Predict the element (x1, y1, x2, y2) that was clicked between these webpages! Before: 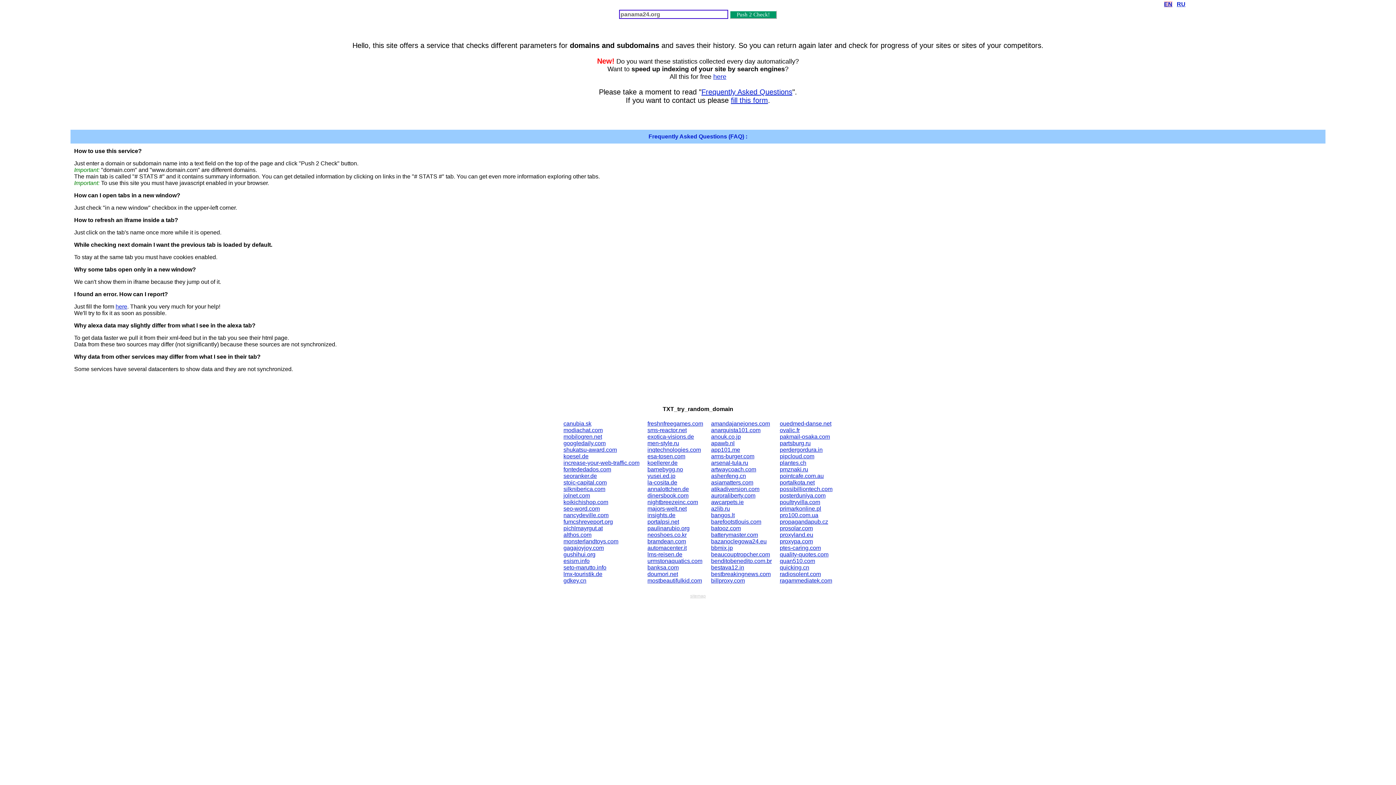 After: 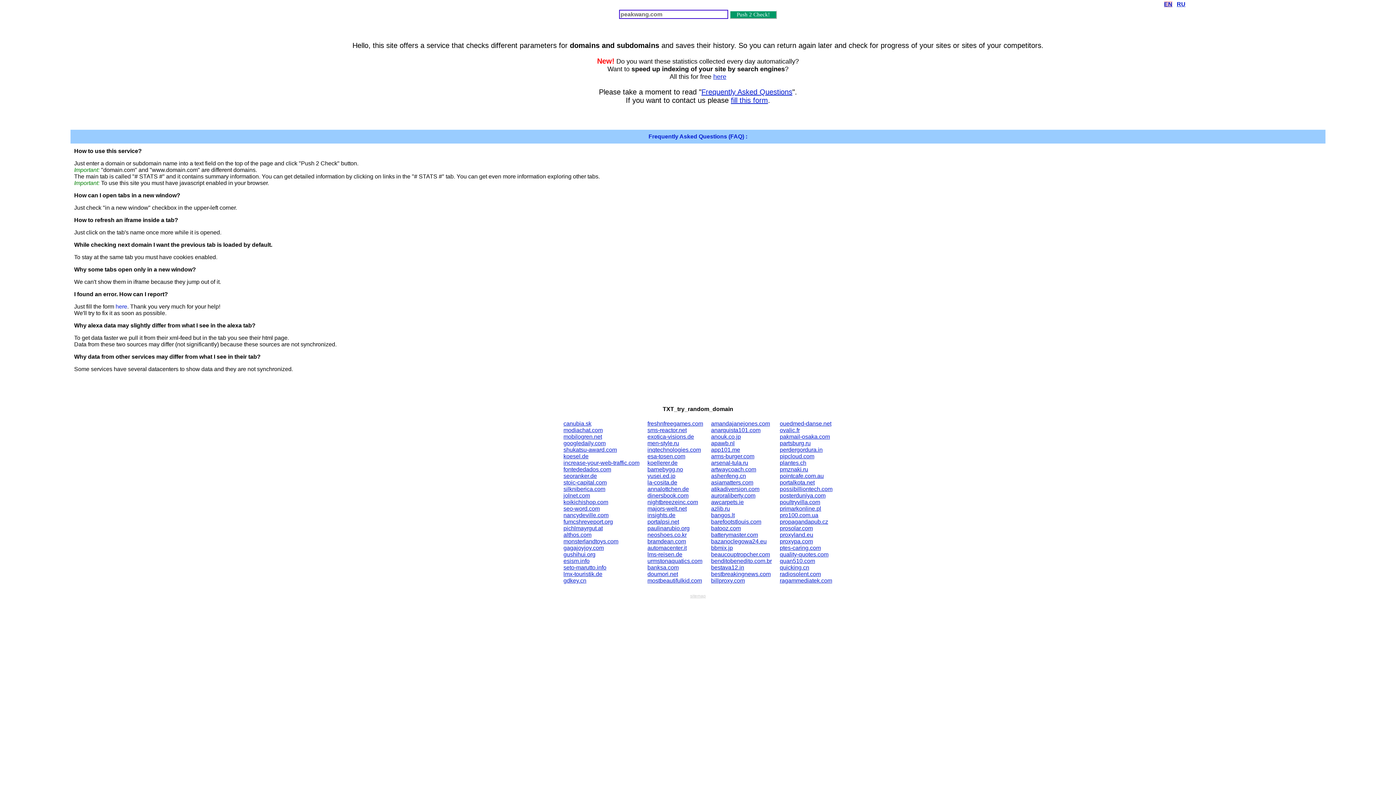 Action: label: here bbox: (115, 303, 127, 309)